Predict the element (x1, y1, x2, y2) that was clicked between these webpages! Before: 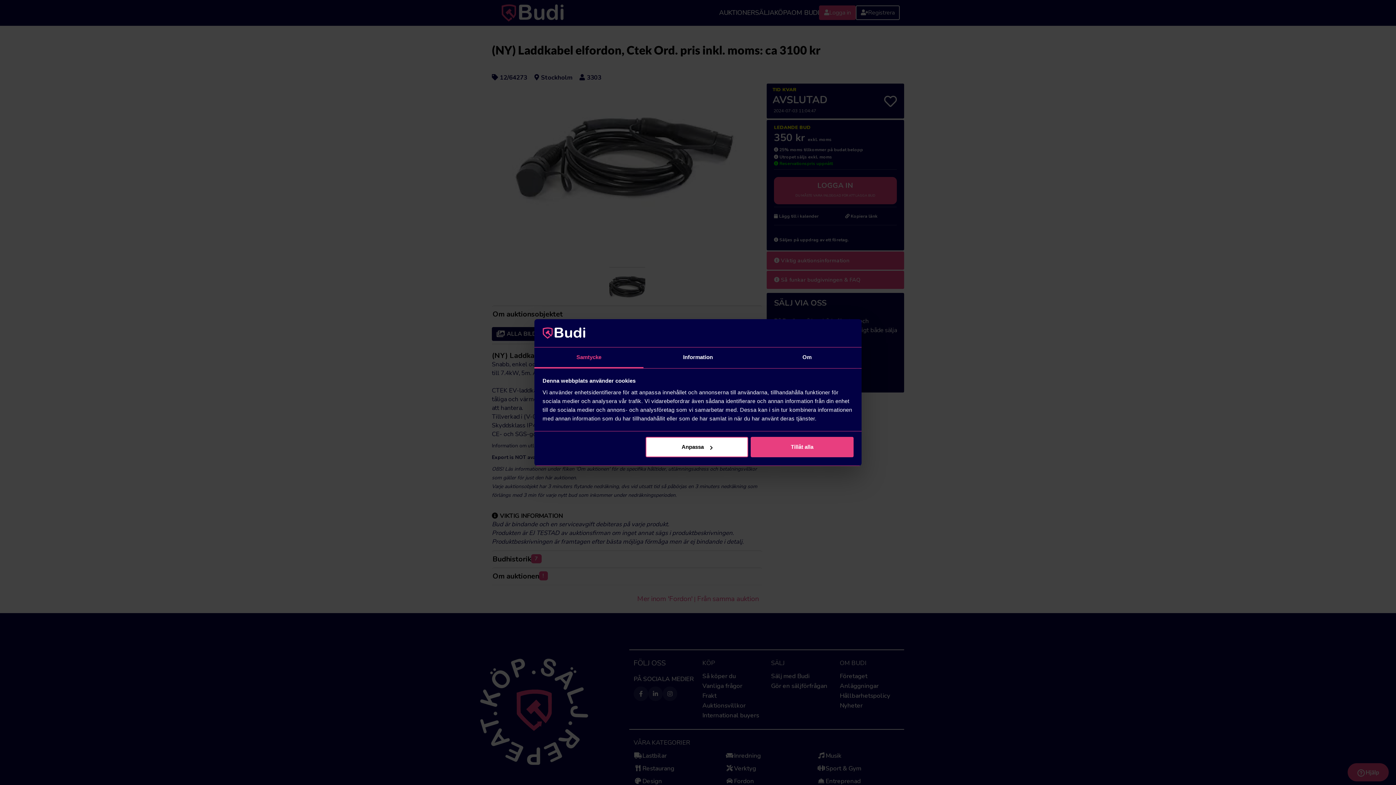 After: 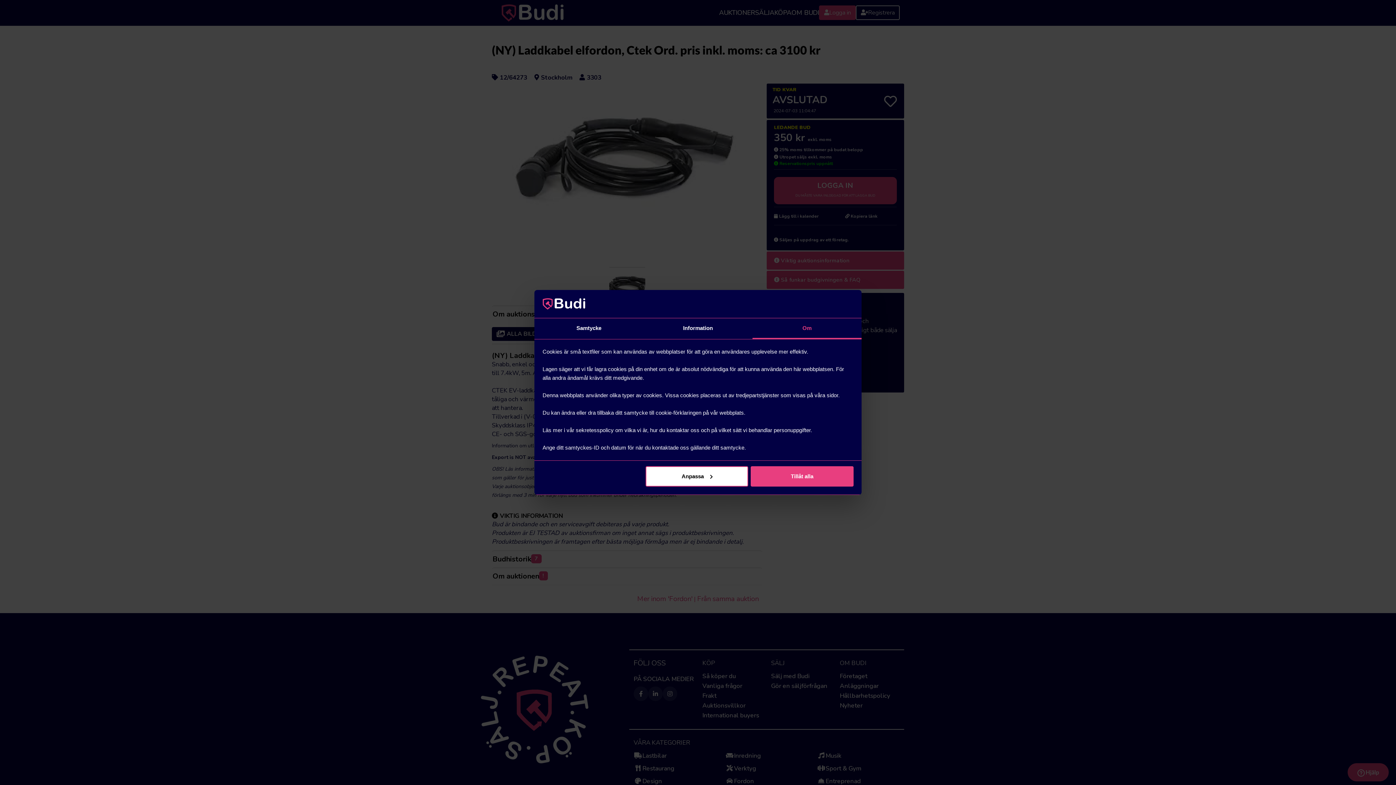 Action: bbox: (752, 347, 861, 368) label: Om